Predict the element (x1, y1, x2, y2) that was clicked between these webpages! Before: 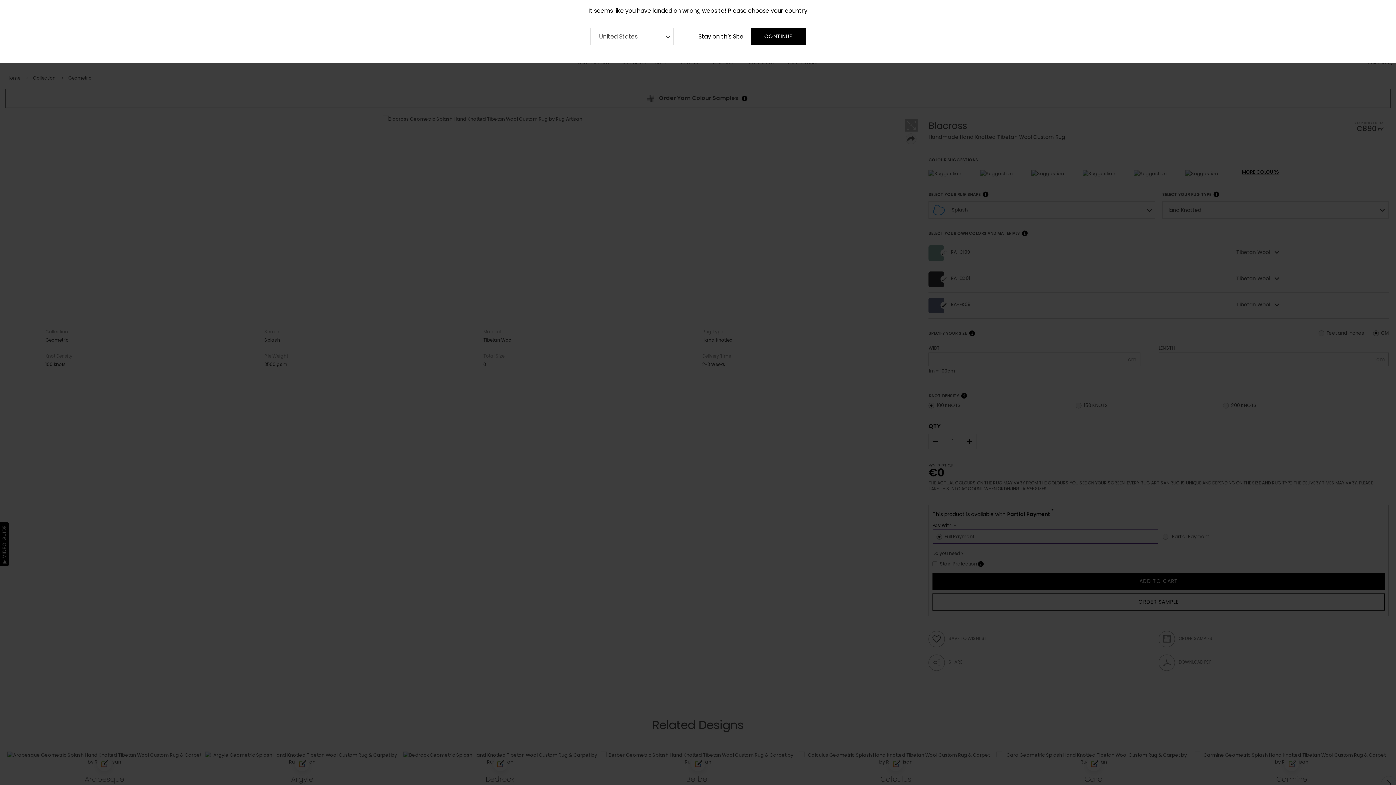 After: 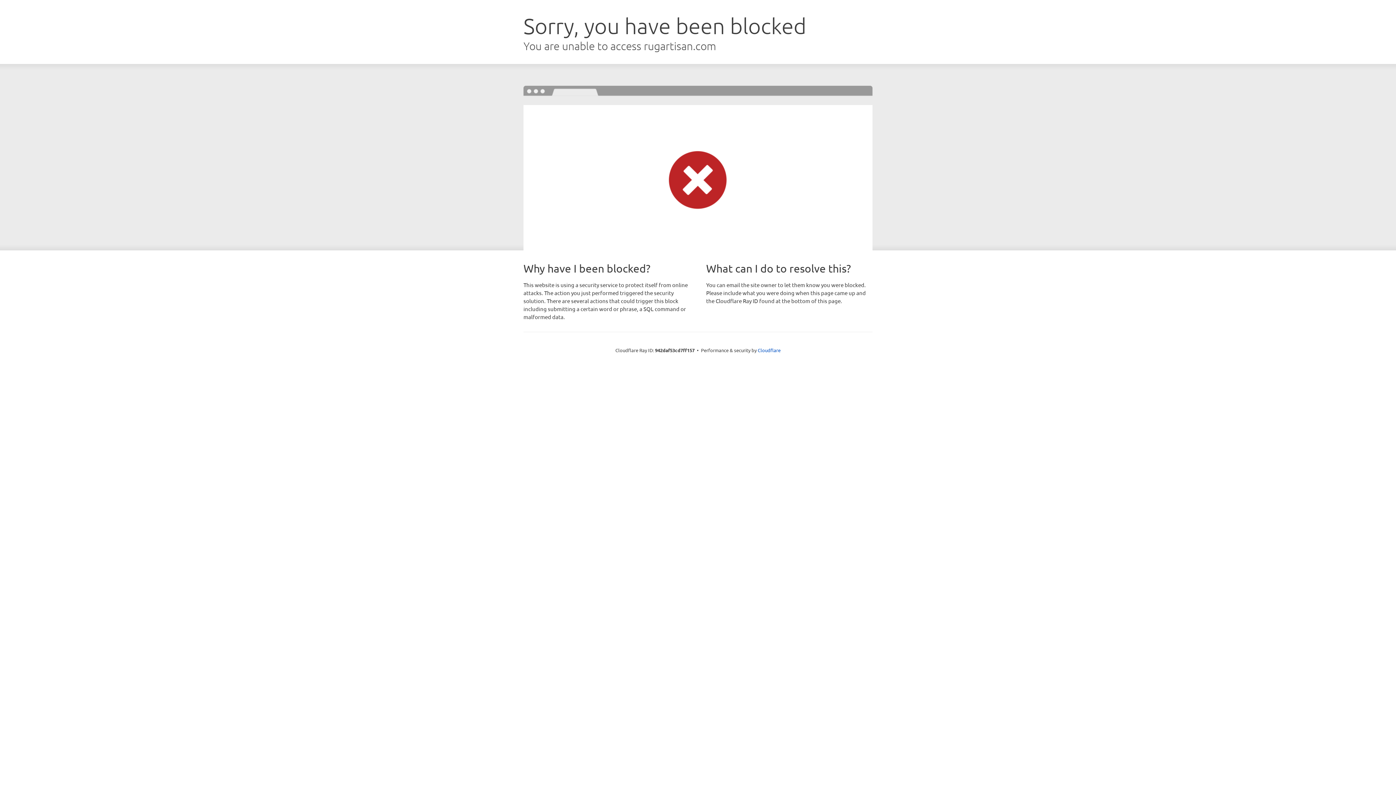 Action: bbox: (751, 28, 805, 45) label: CONTINUE